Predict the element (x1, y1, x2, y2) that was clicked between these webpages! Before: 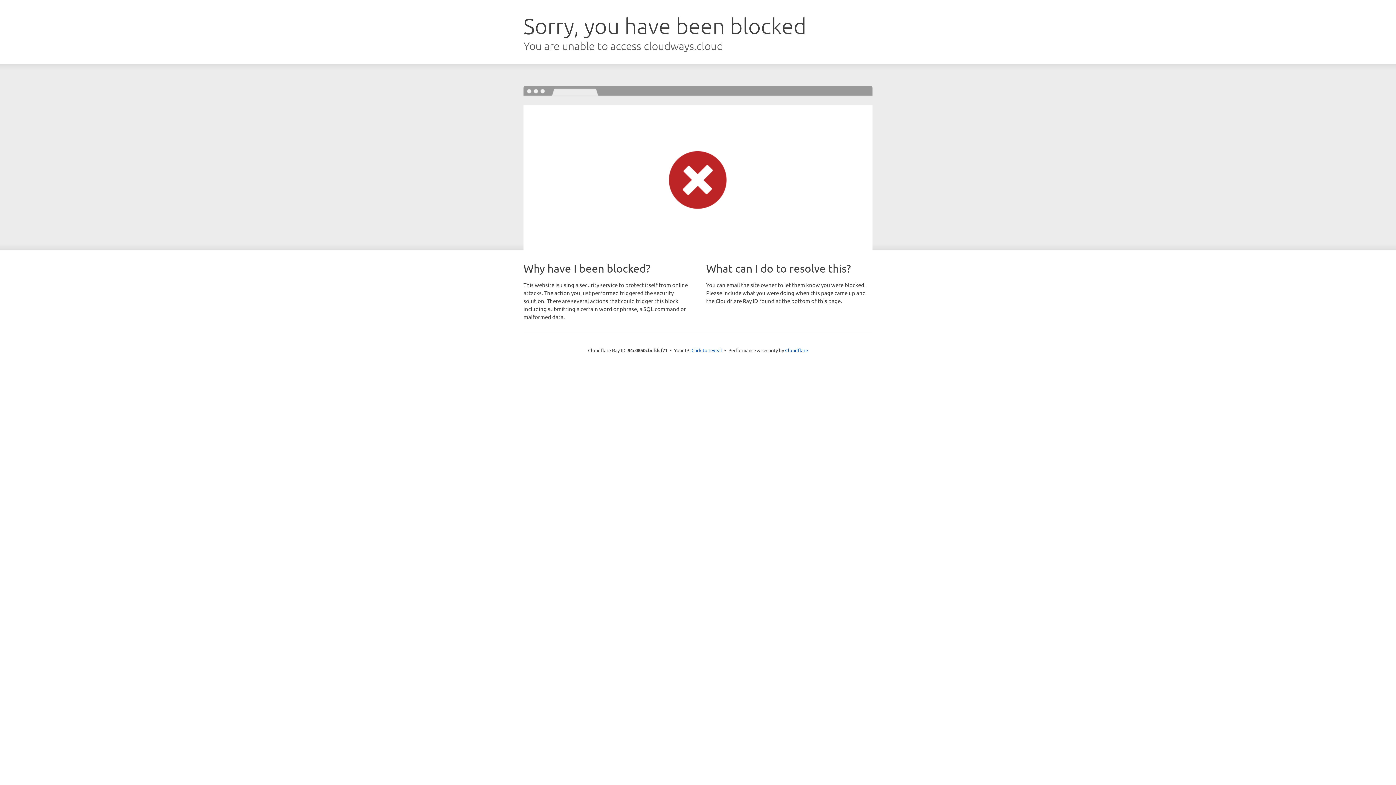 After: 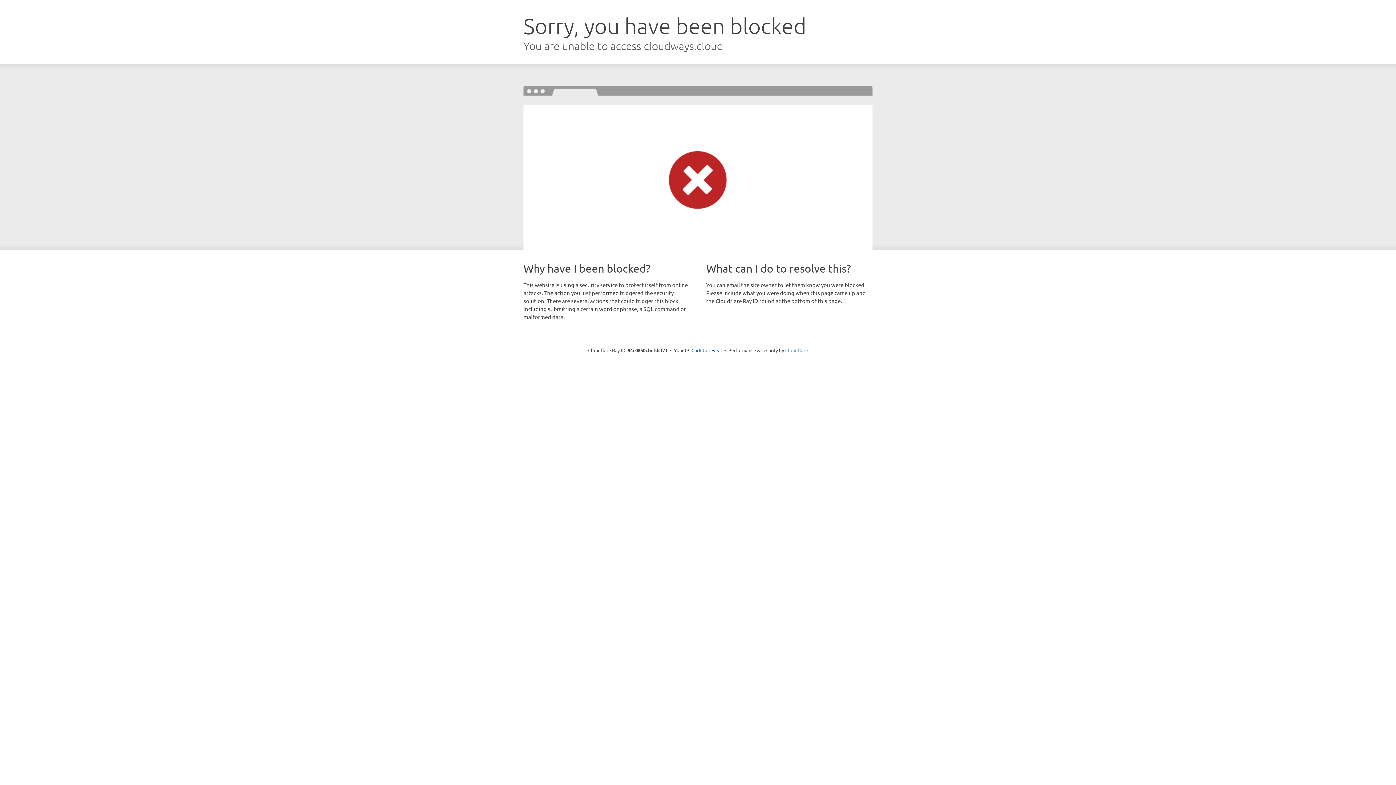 Action: label: Cloudflare bbox: (785, 347, 808, 353)